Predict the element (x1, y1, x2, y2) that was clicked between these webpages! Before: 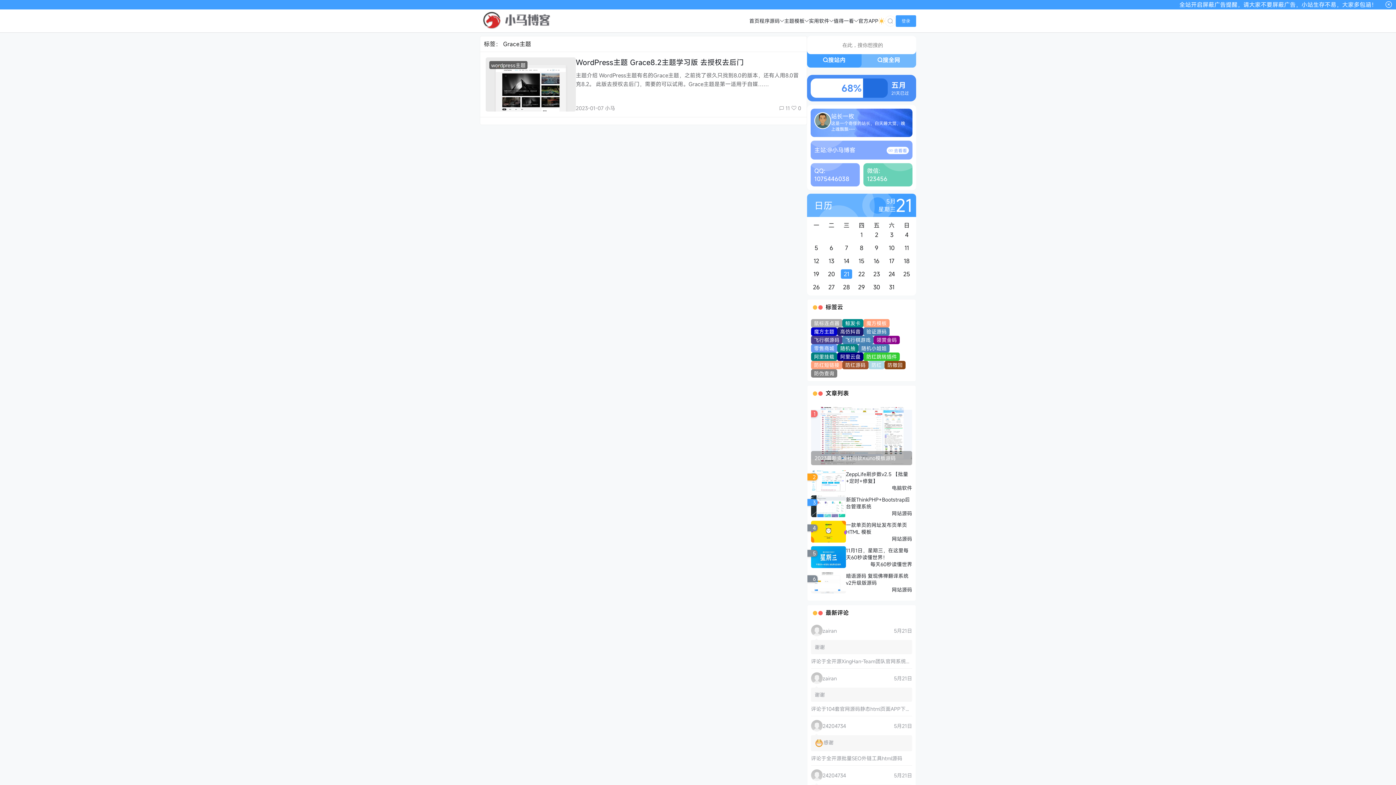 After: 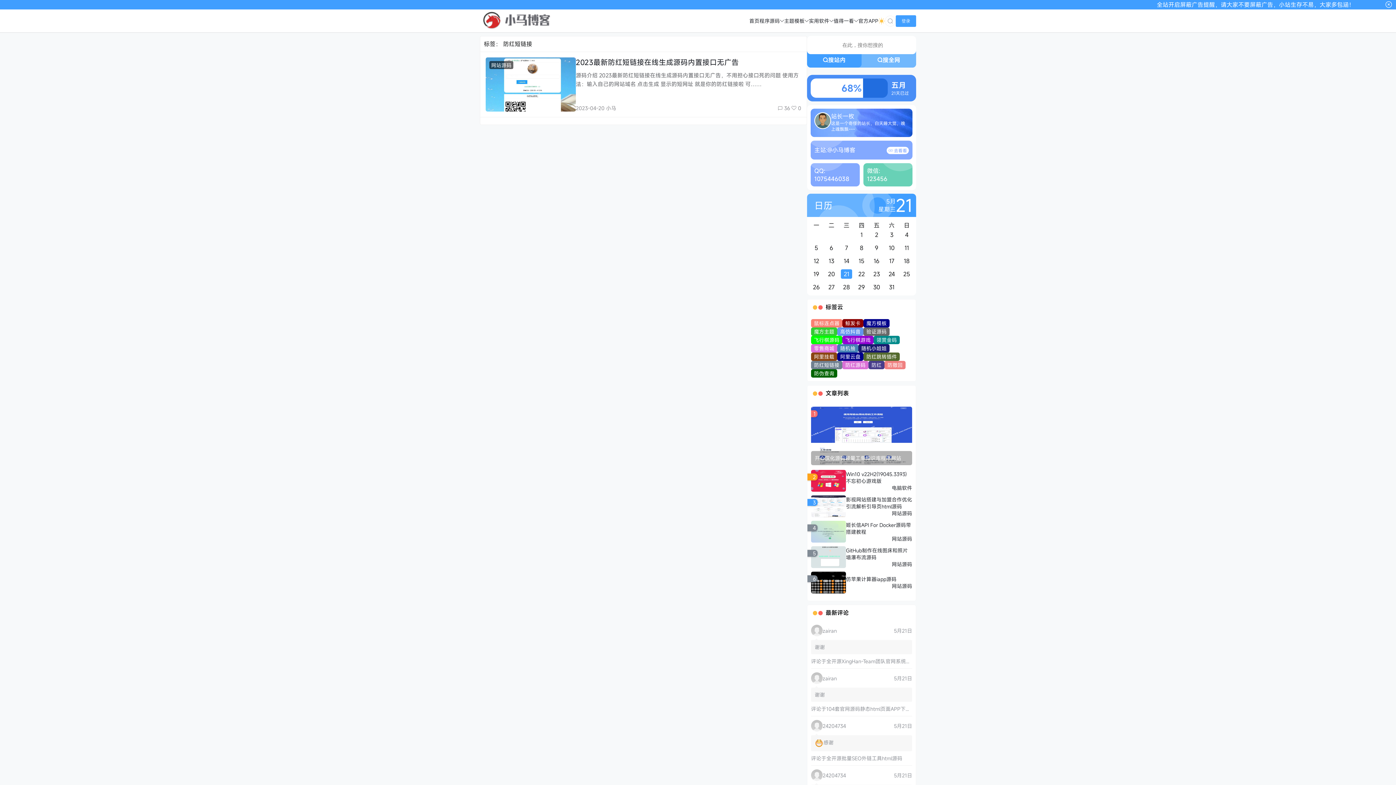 Action: bbox: (811, 361, 842, 369) label: 防红短链接